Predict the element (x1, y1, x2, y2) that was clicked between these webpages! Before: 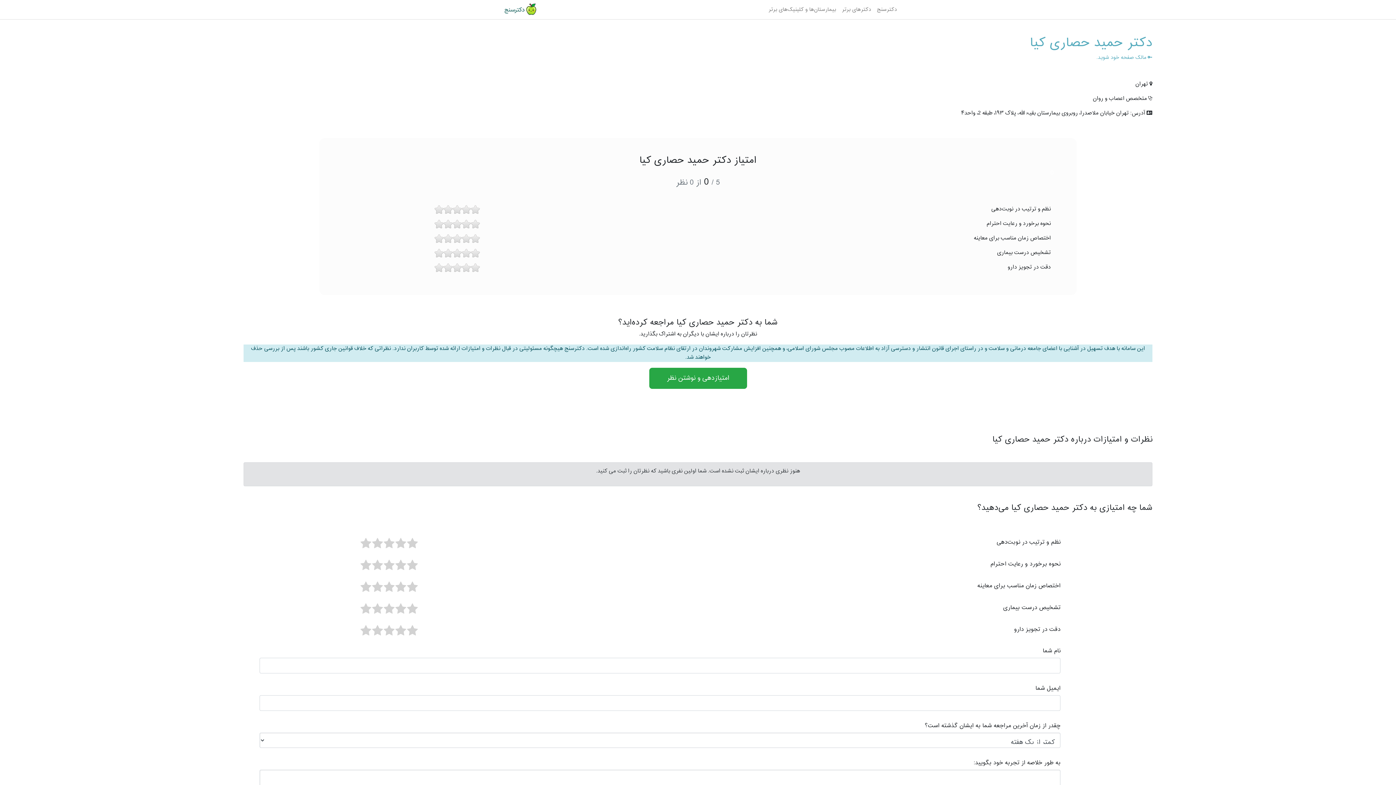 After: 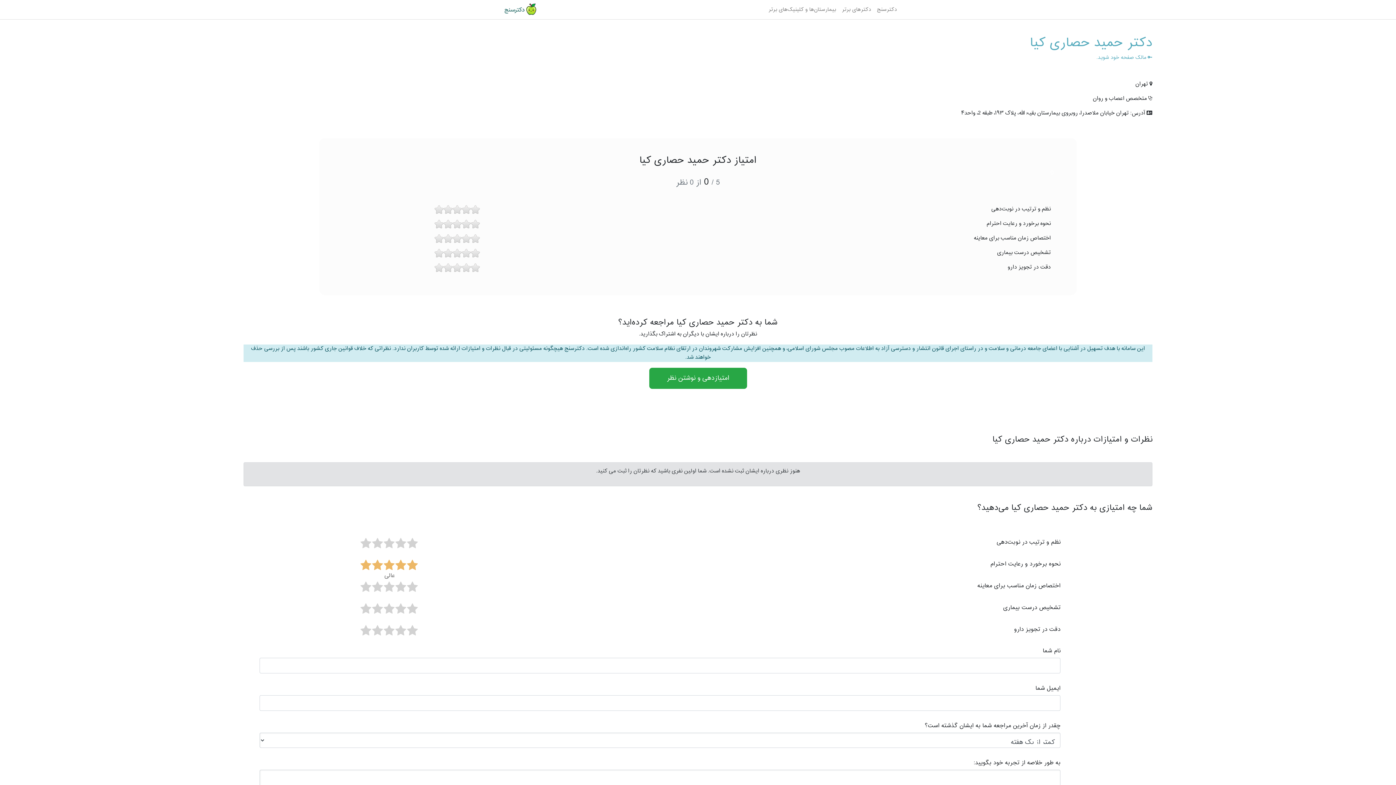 Action: bbox: (407, 560, 418, 571)